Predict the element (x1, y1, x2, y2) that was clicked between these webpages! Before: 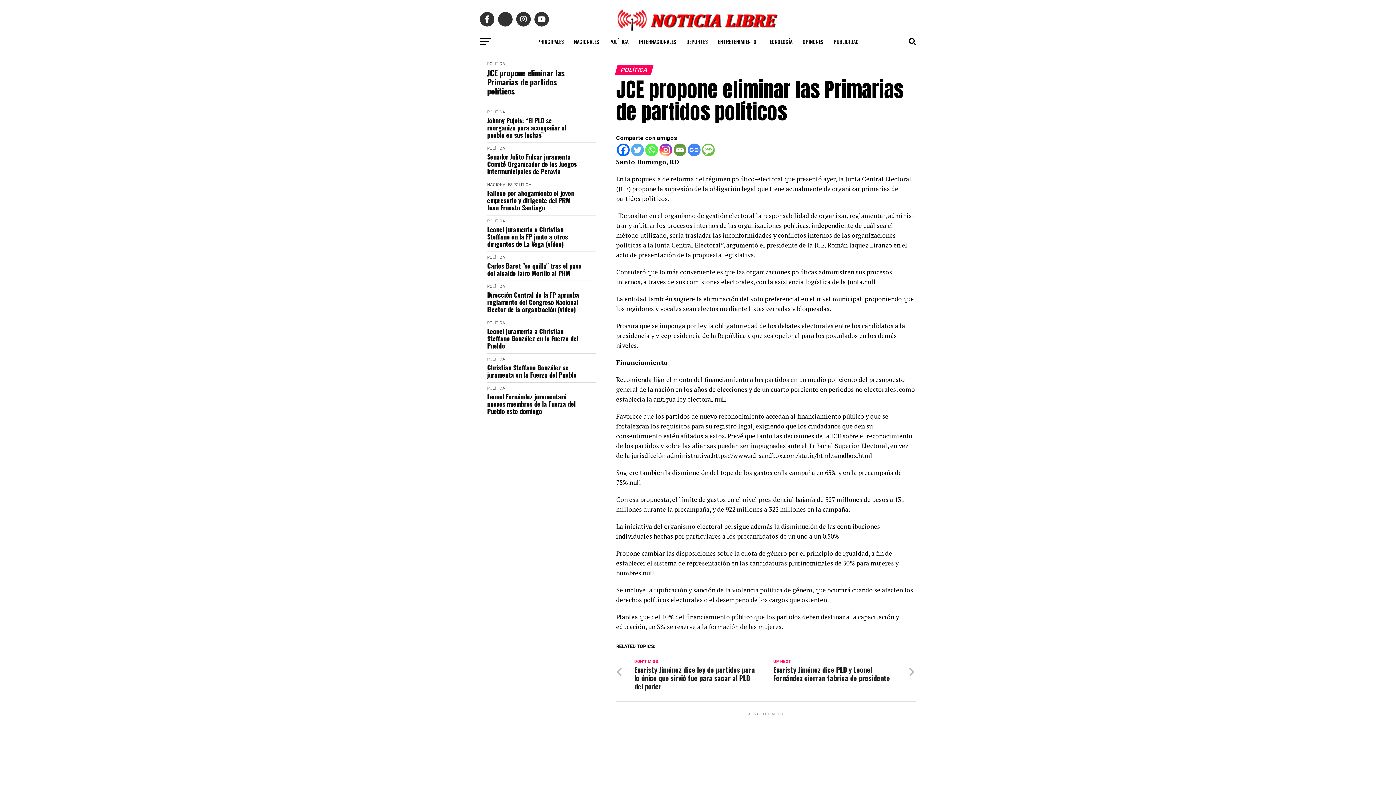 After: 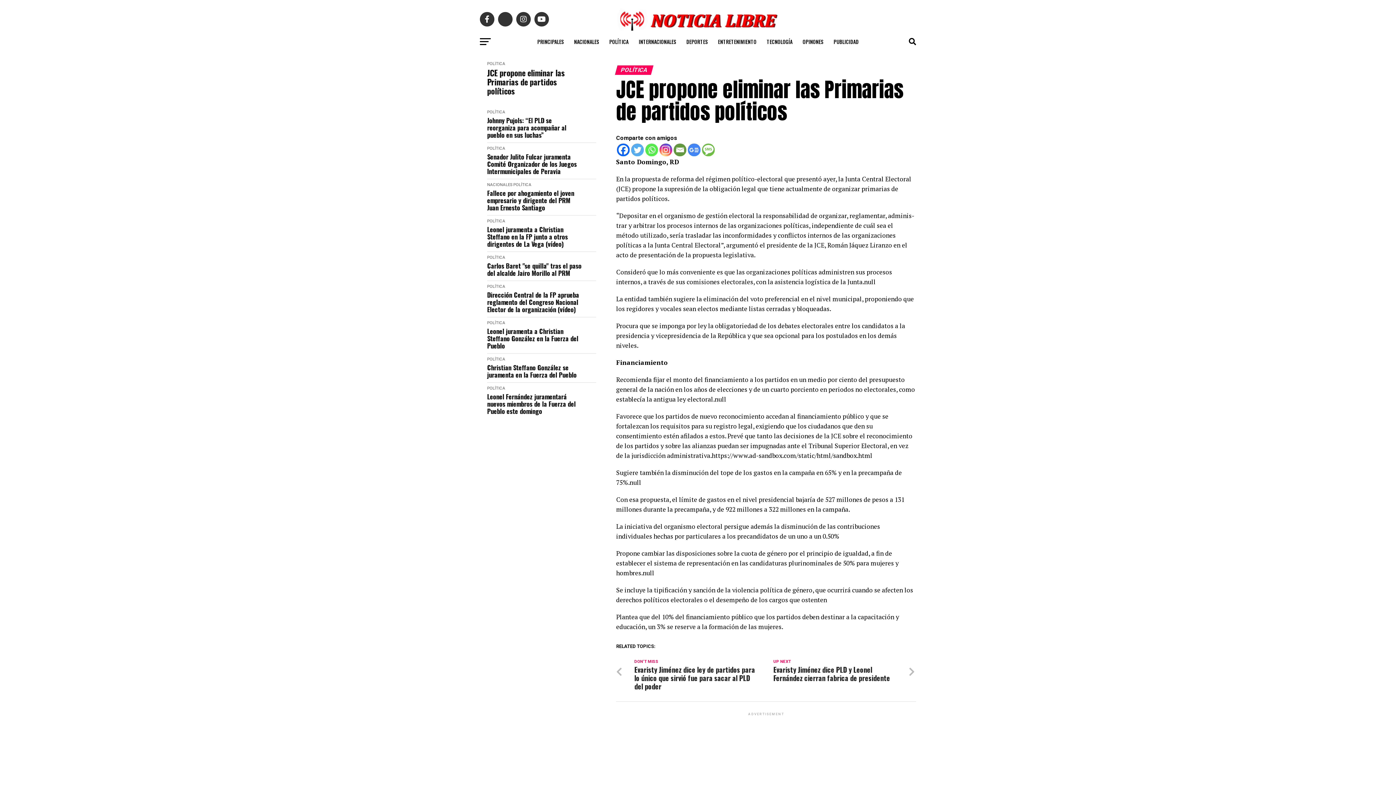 Action: label: Google News bbox: (688, 143, 700, 156)